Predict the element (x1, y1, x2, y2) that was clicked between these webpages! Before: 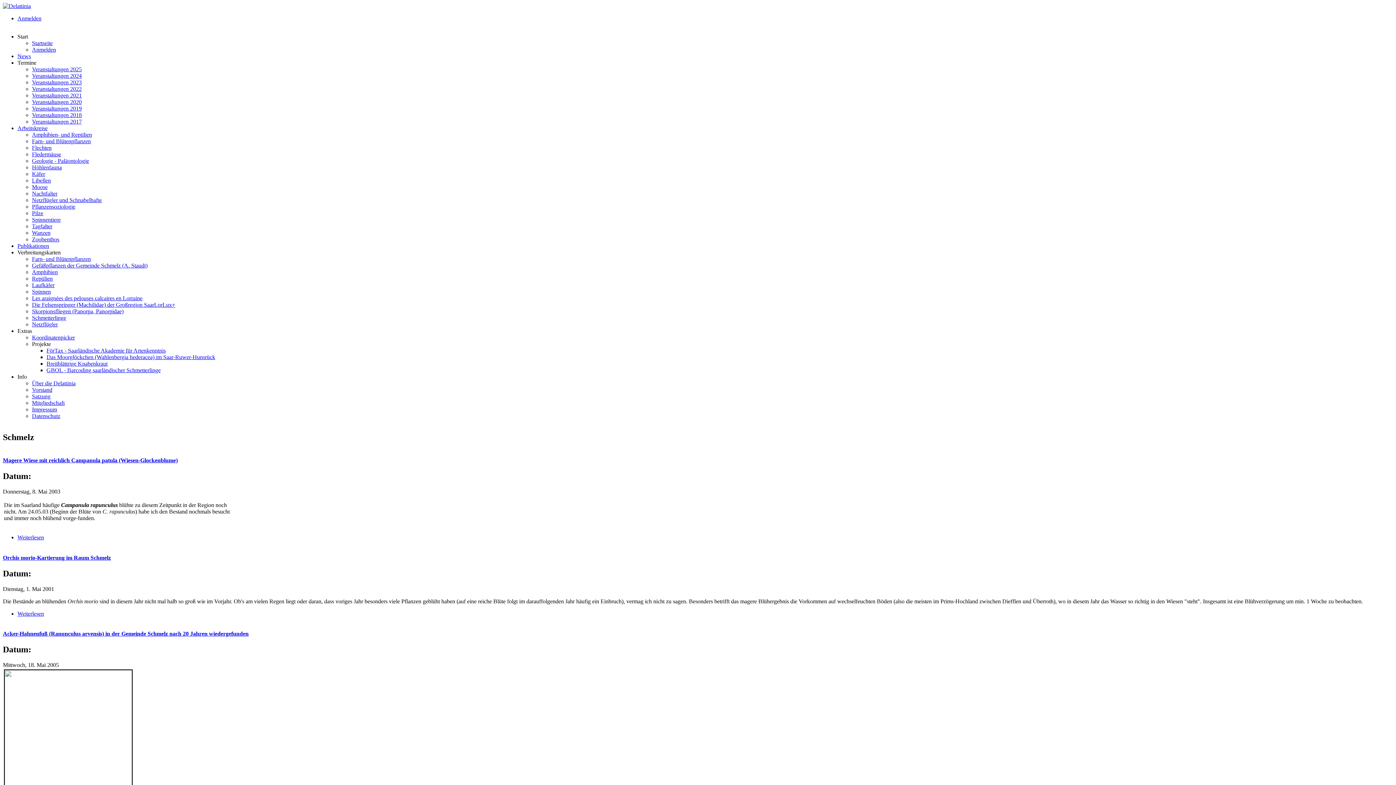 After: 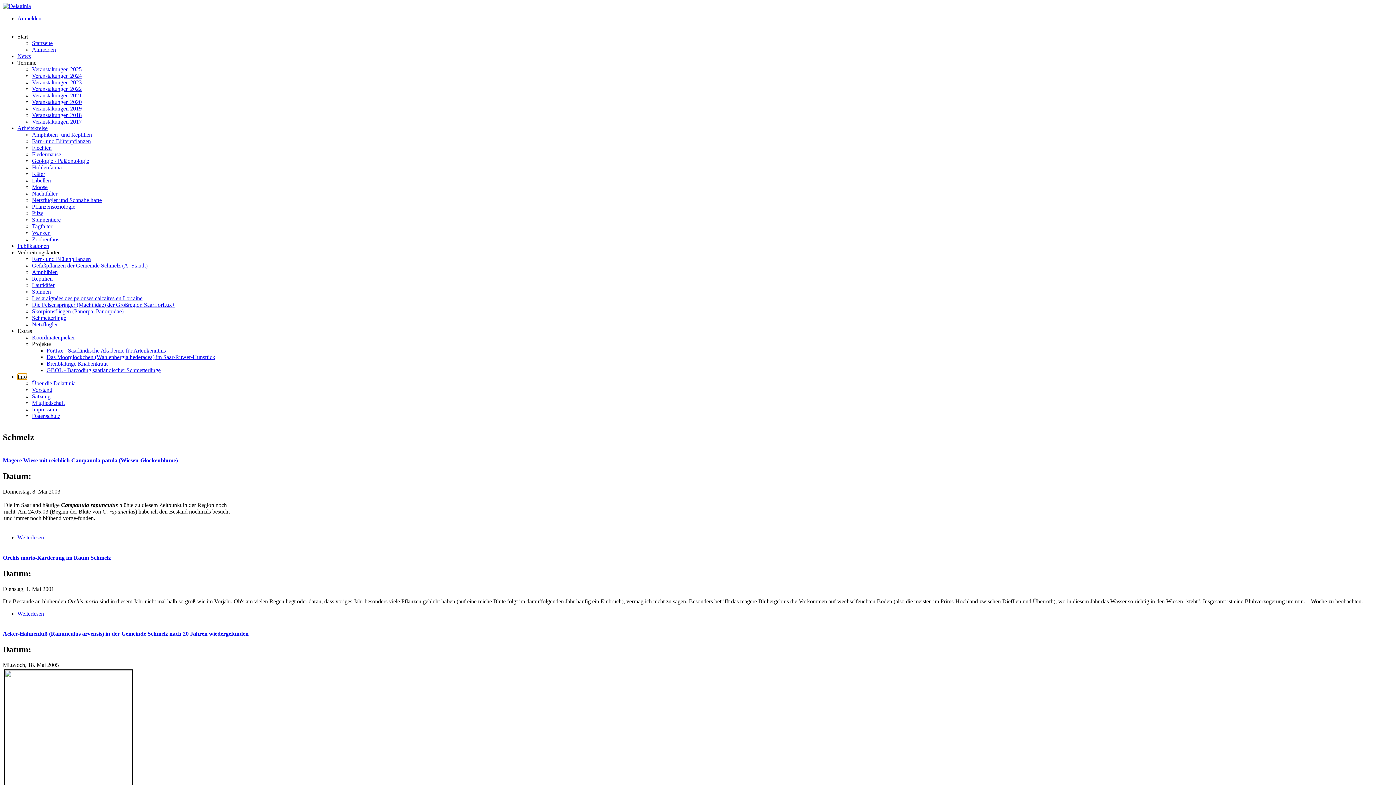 Action: label: Info bbox: (17, 373, 26, 380)